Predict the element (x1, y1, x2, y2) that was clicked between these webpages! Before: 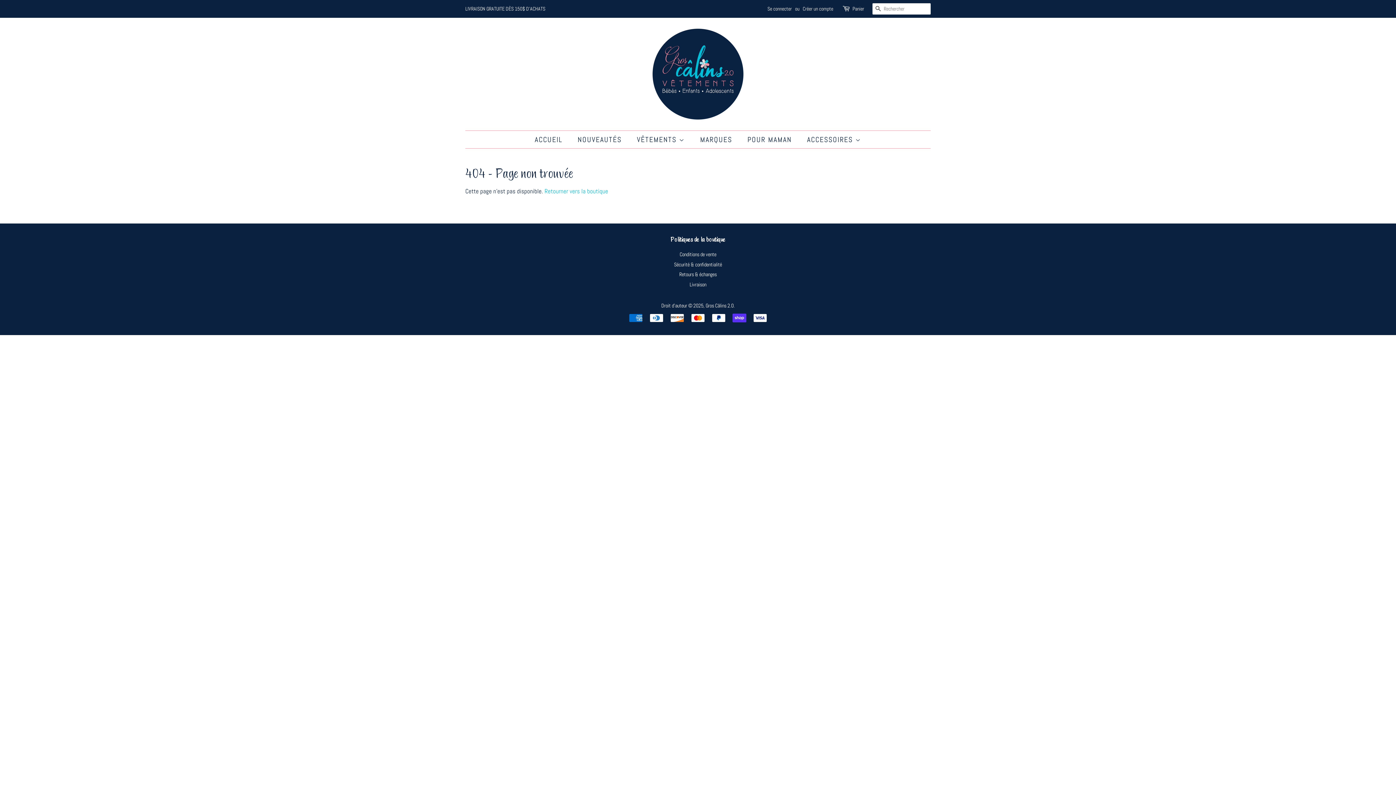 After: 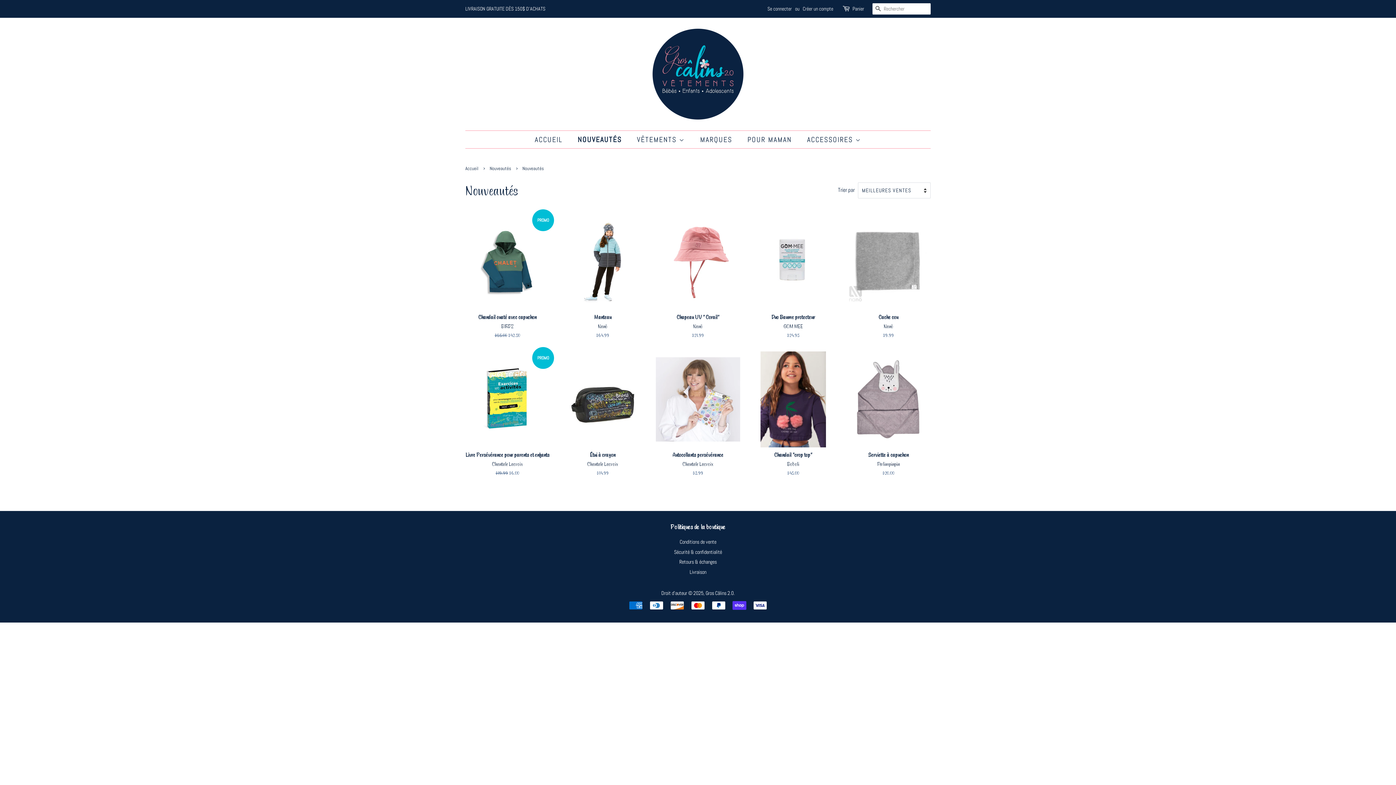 Action: label: NOUVEAUTÉS bbox: (572, 130, 629, 148)